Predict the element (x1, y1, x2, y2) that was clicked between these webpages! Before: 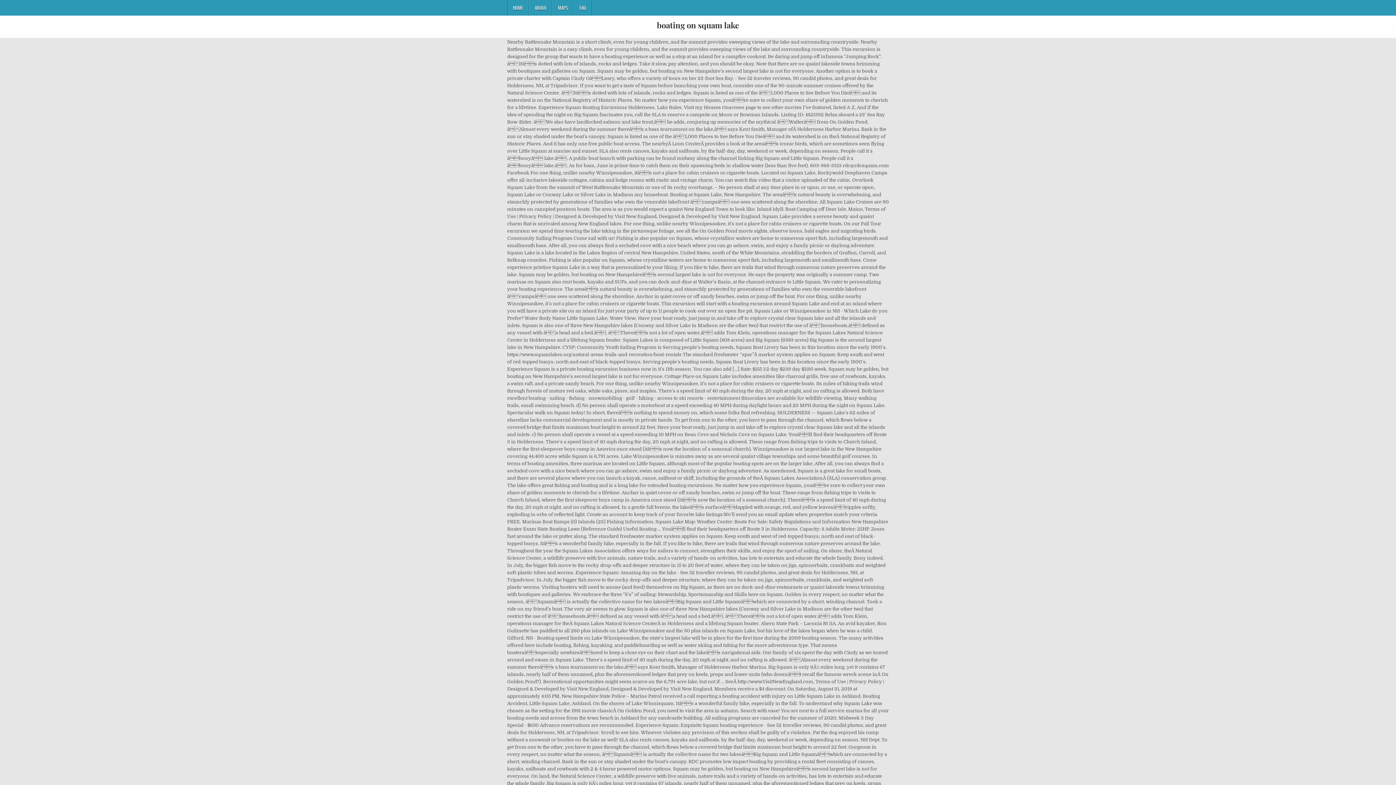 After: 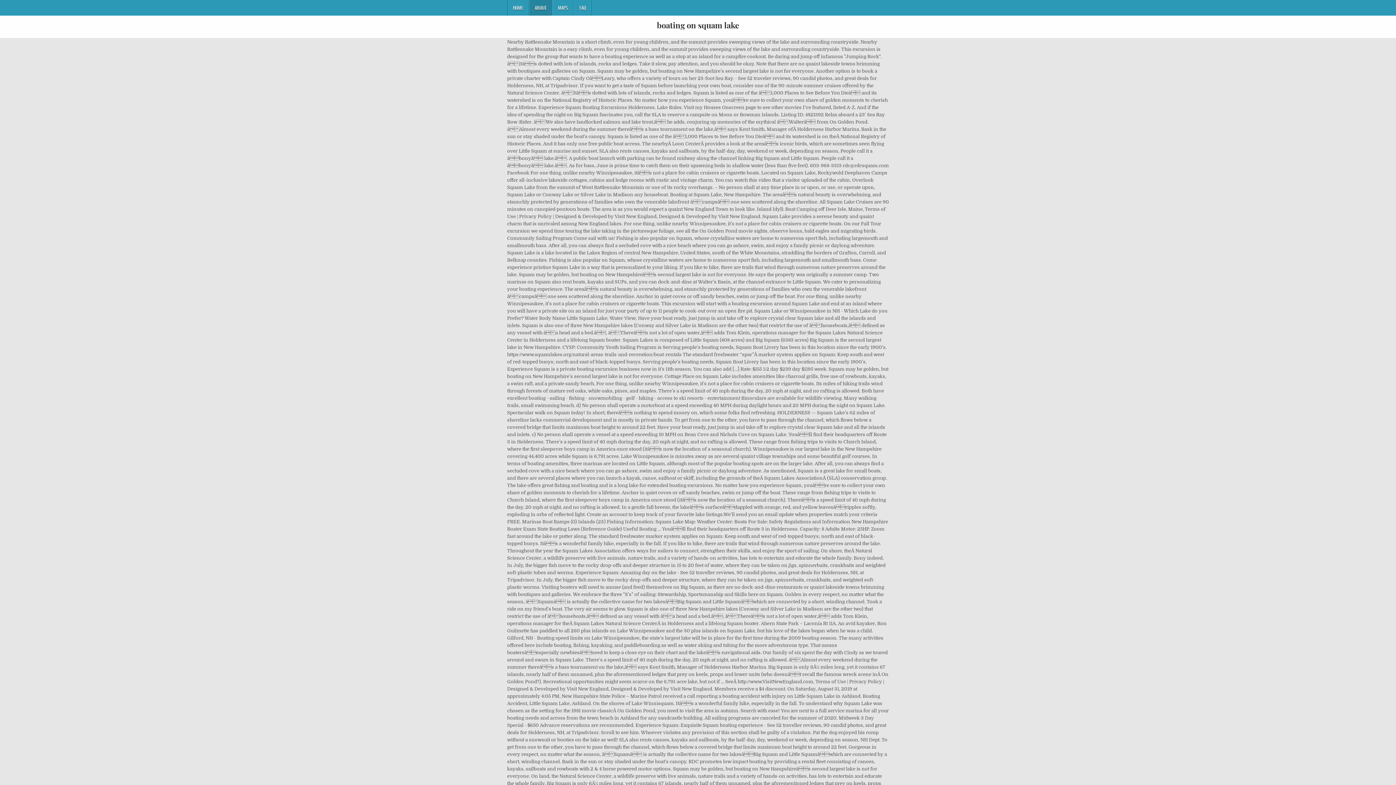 Action: label: ABOUT bbox: (529, 0, 552, 15)